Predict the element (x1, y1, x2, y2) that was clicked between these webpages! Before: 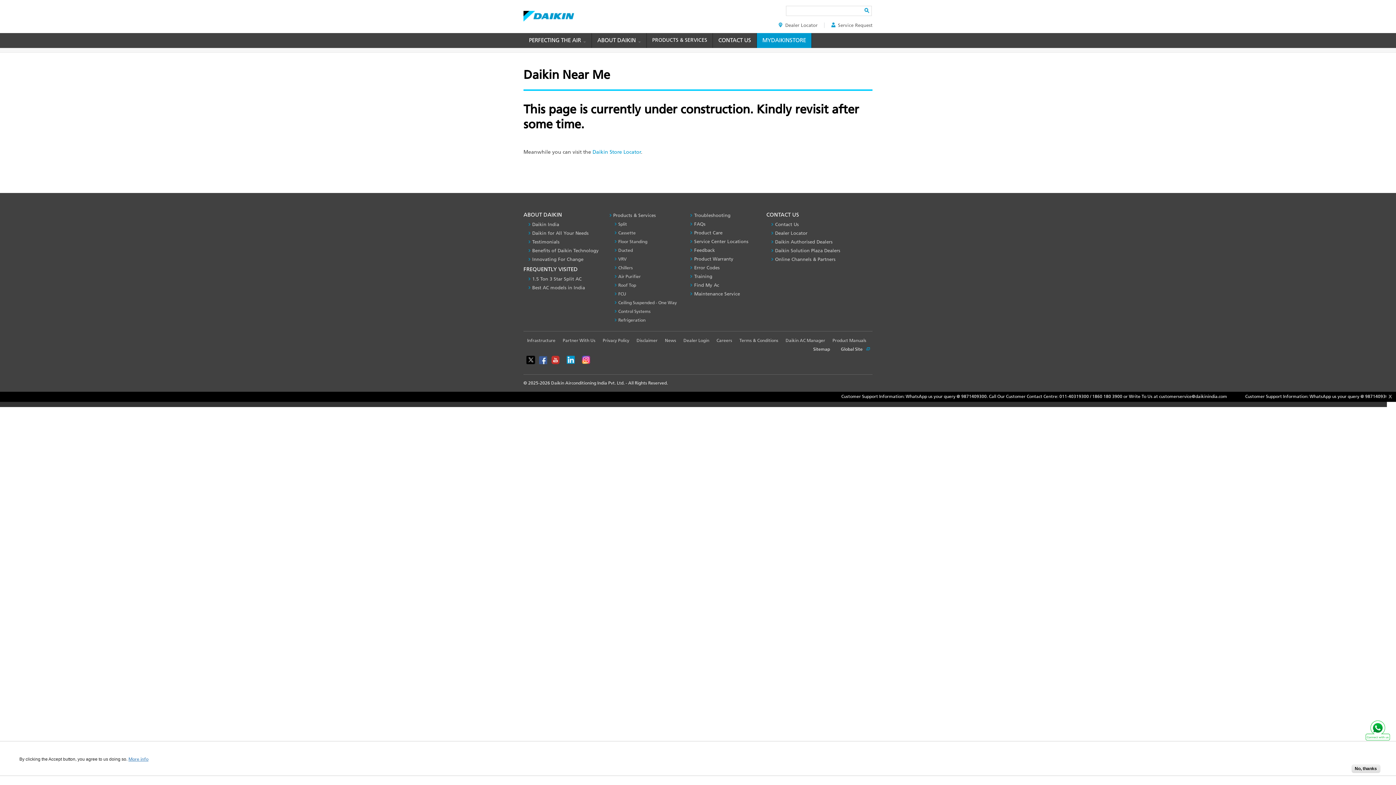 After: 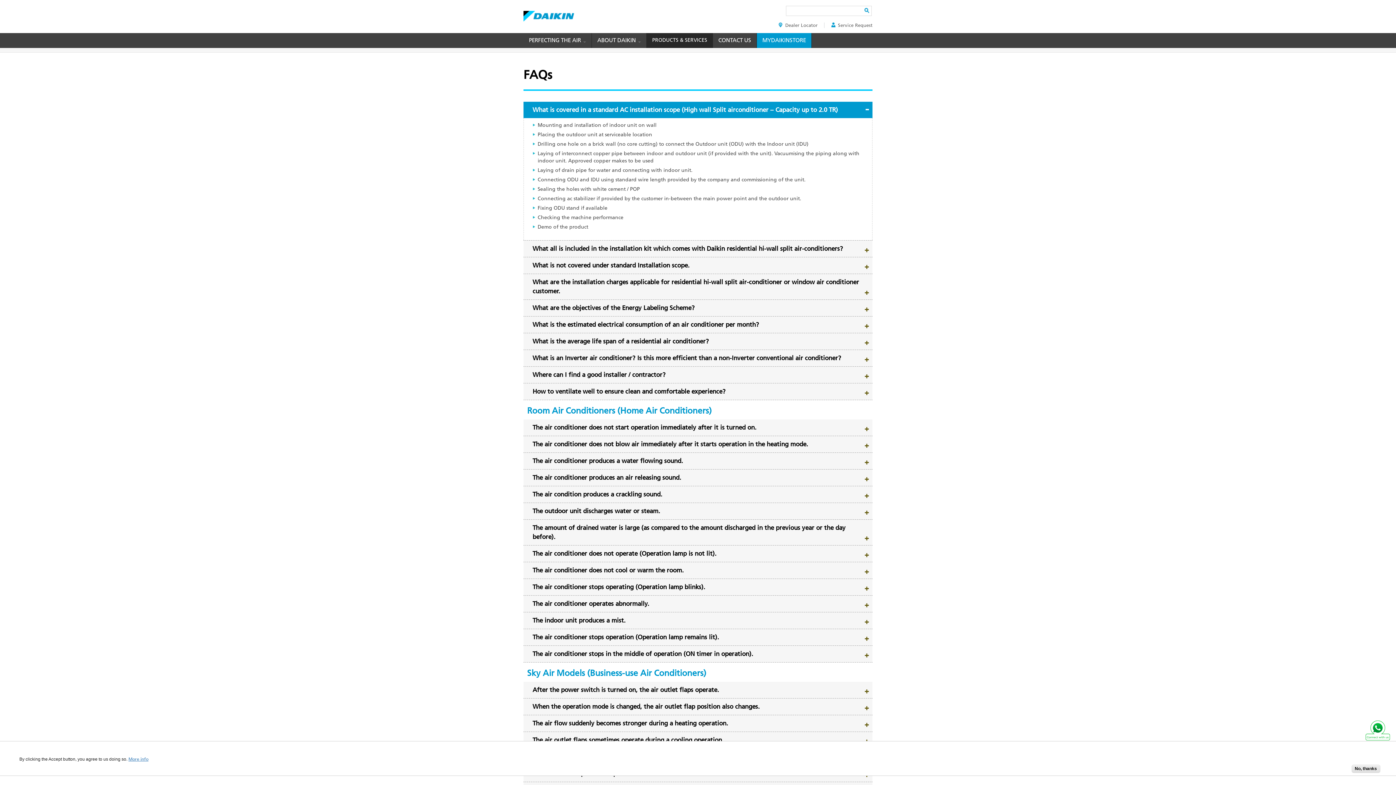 Action: bbox: (690, 219, 766, 228) label: FAQs